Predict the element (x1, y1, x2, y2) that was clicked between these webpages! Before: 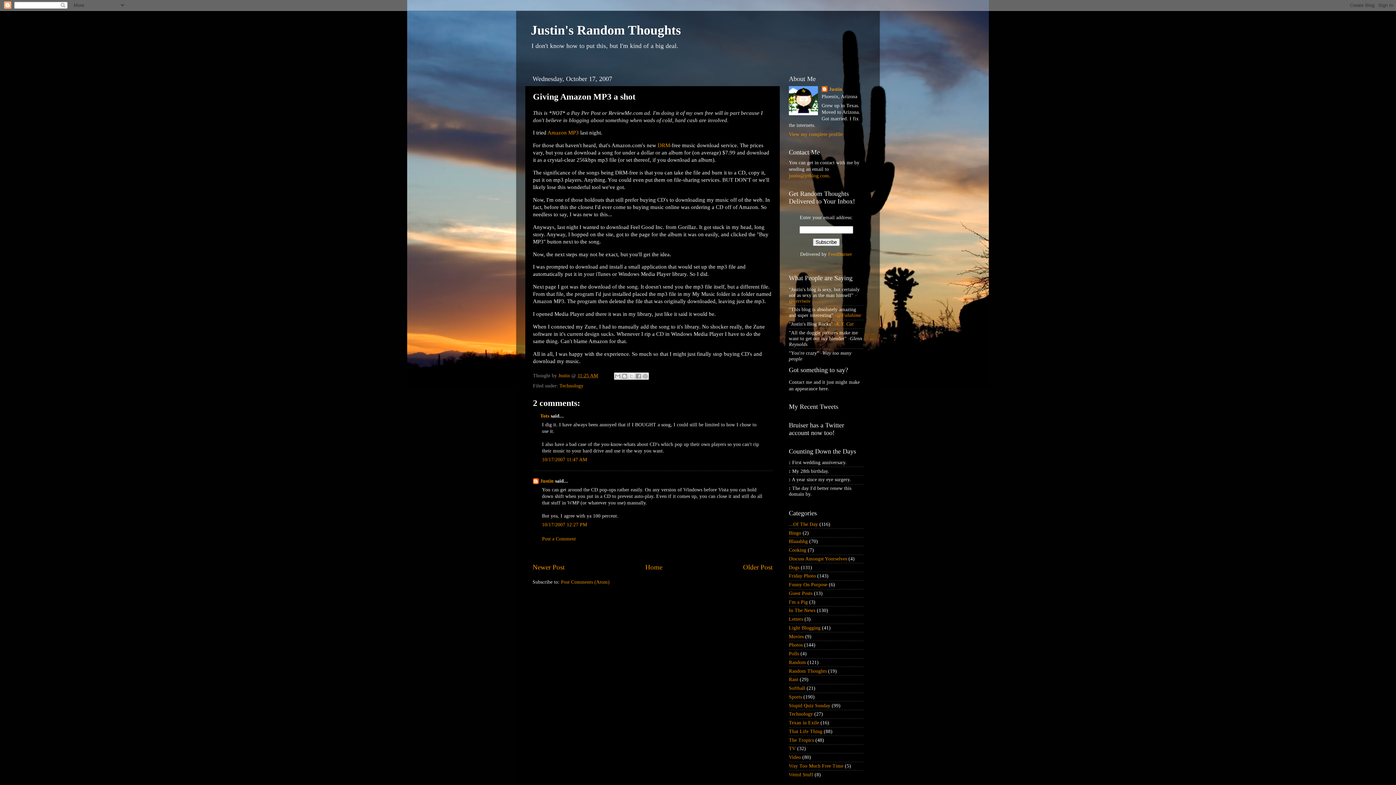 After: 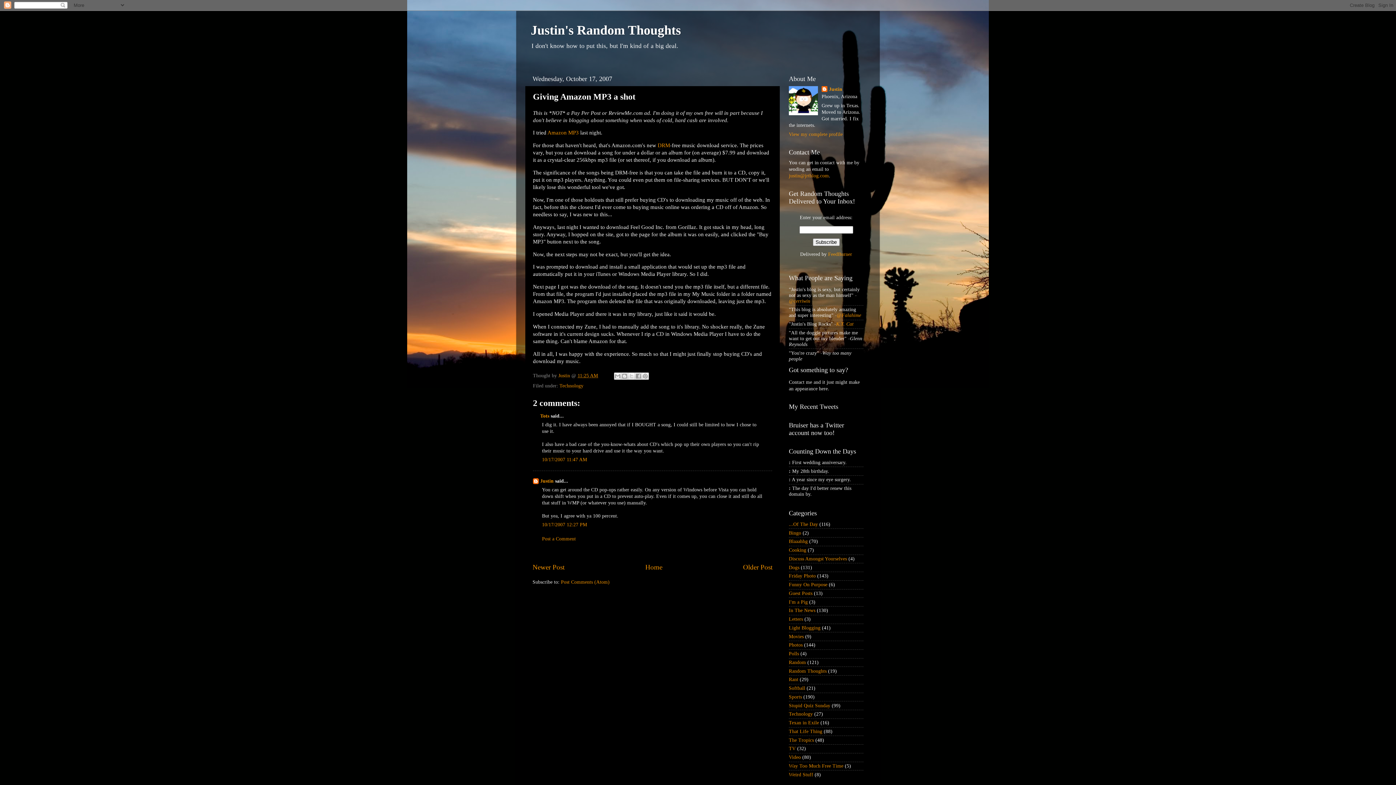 Action: bbox: (577, 373, 598, 378) label: 11:25 AM